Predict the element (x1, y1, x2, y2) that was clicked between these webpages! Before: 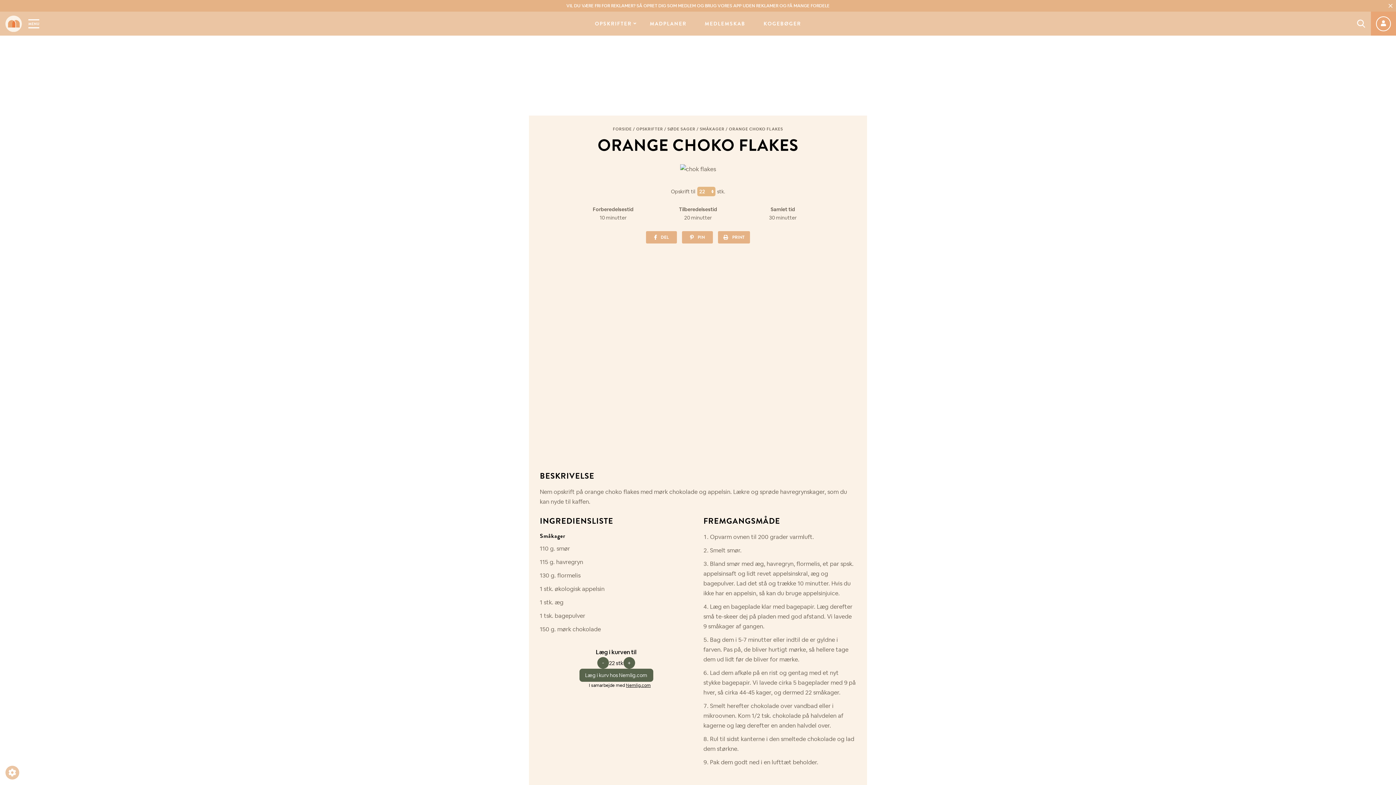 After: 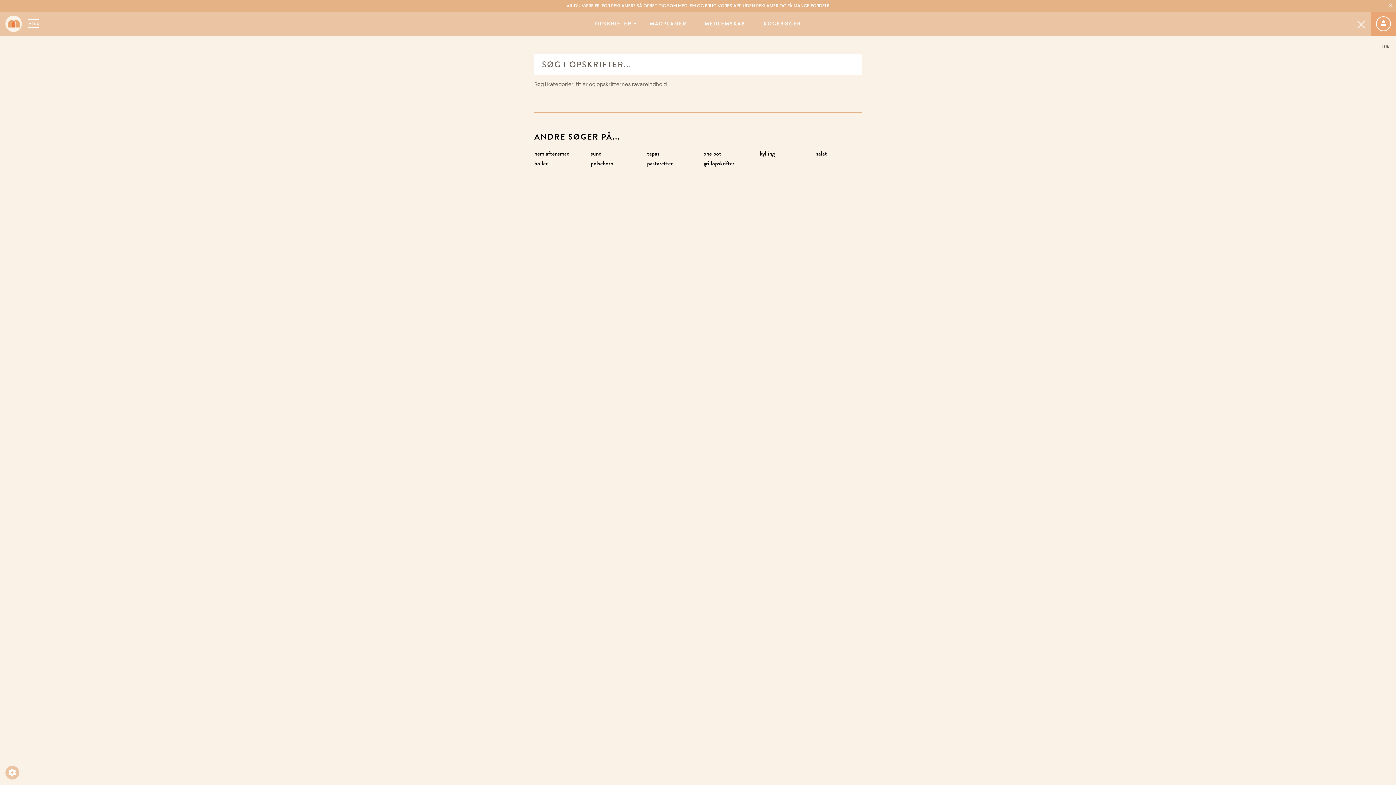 Action: bbox: (1357, 17, 1365, 29)